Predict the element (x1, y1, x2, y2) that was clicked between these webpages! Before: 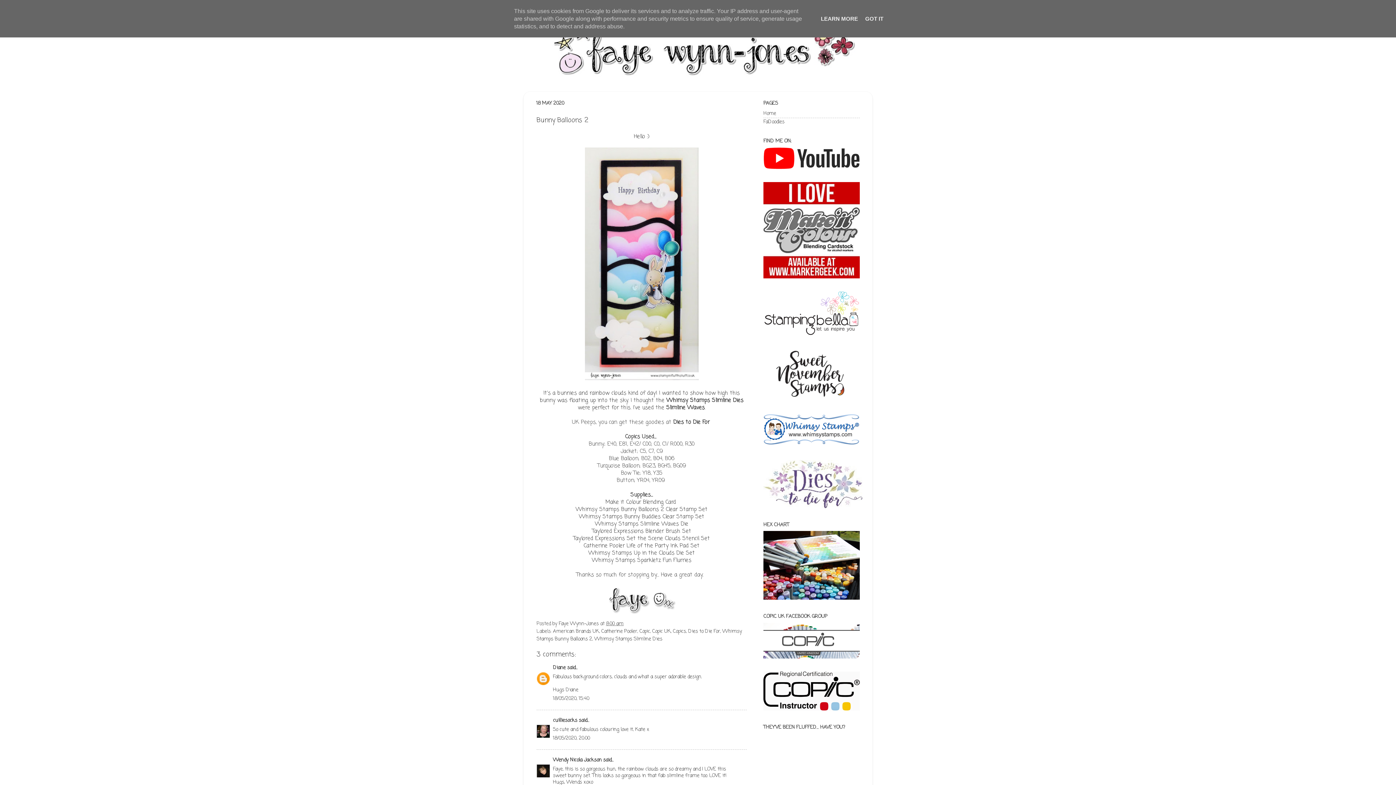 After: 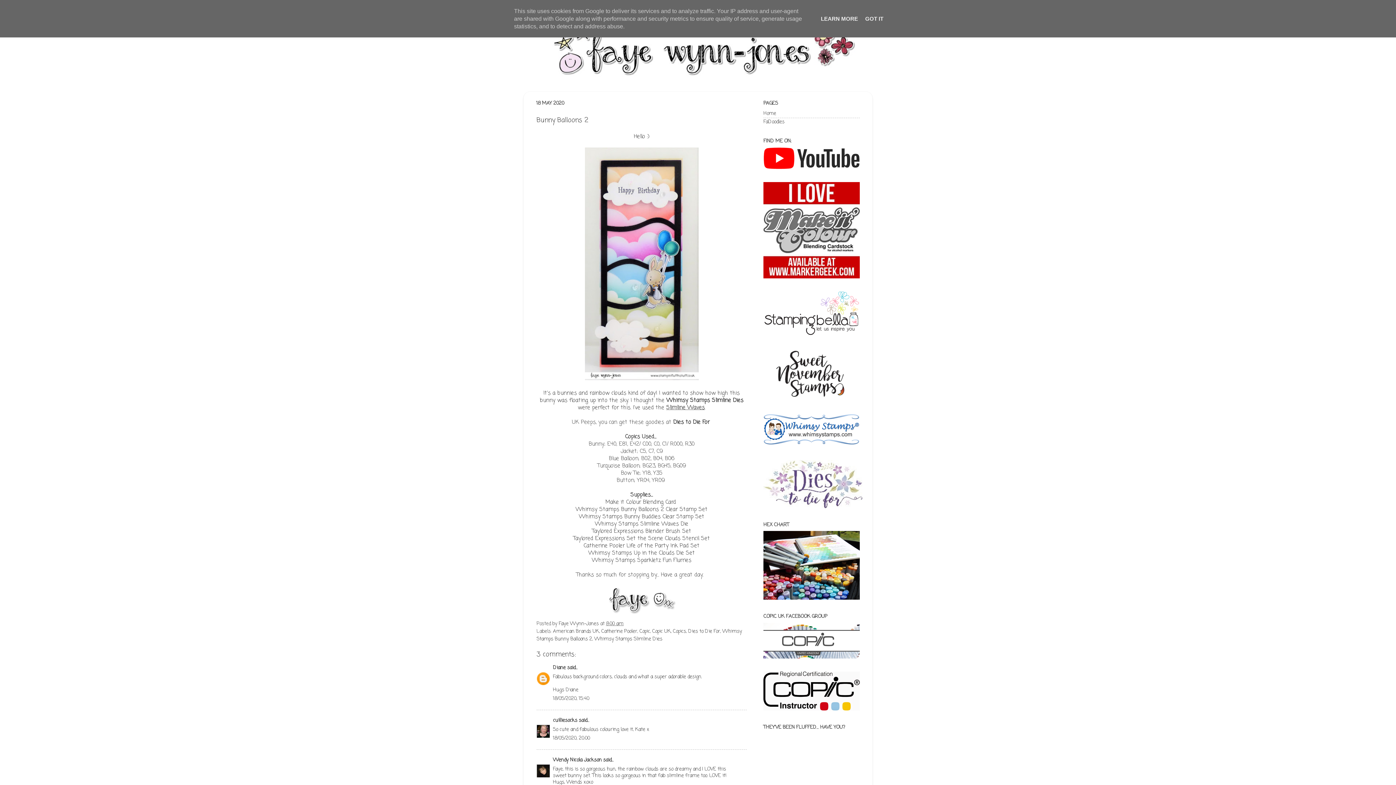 Action: bbox: (666, 403, 704, 411) label: Slimline Waves